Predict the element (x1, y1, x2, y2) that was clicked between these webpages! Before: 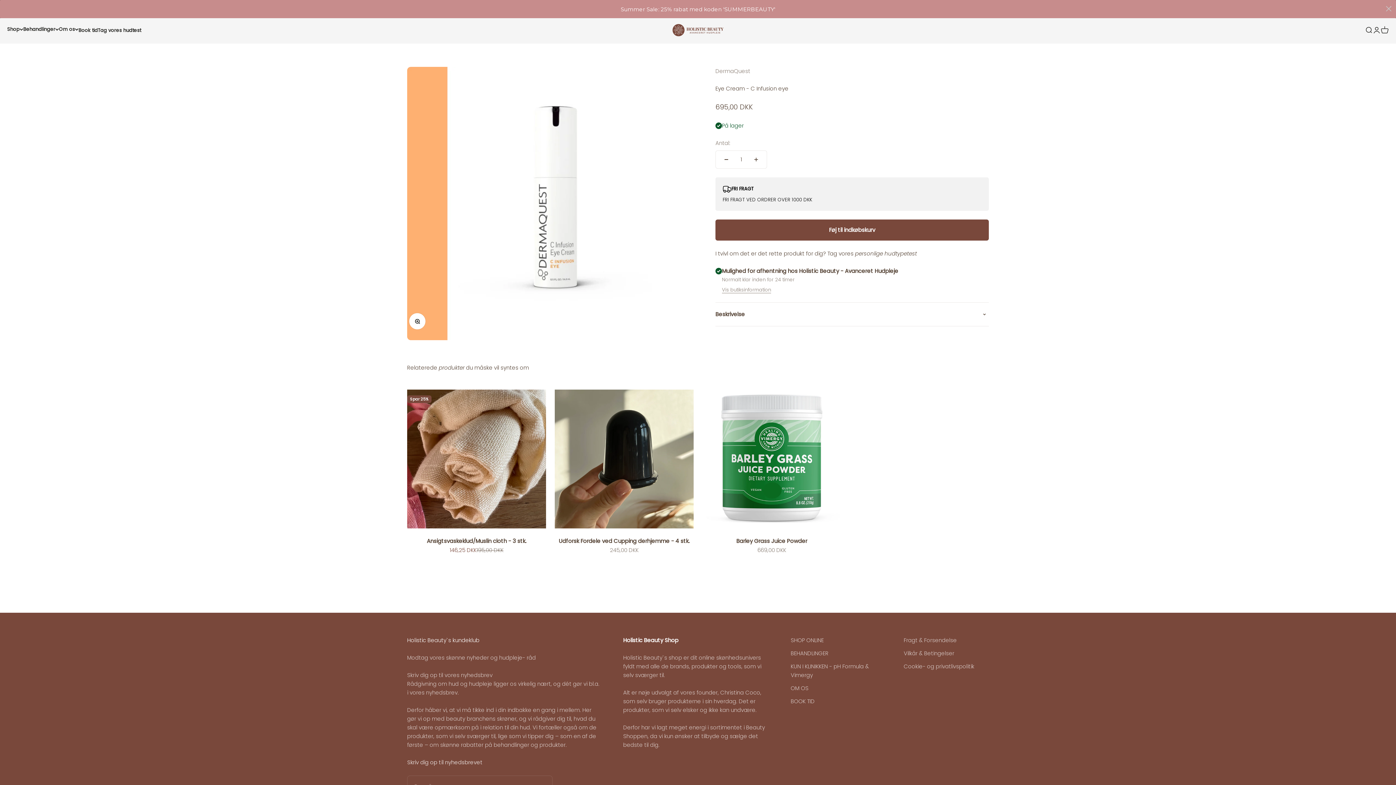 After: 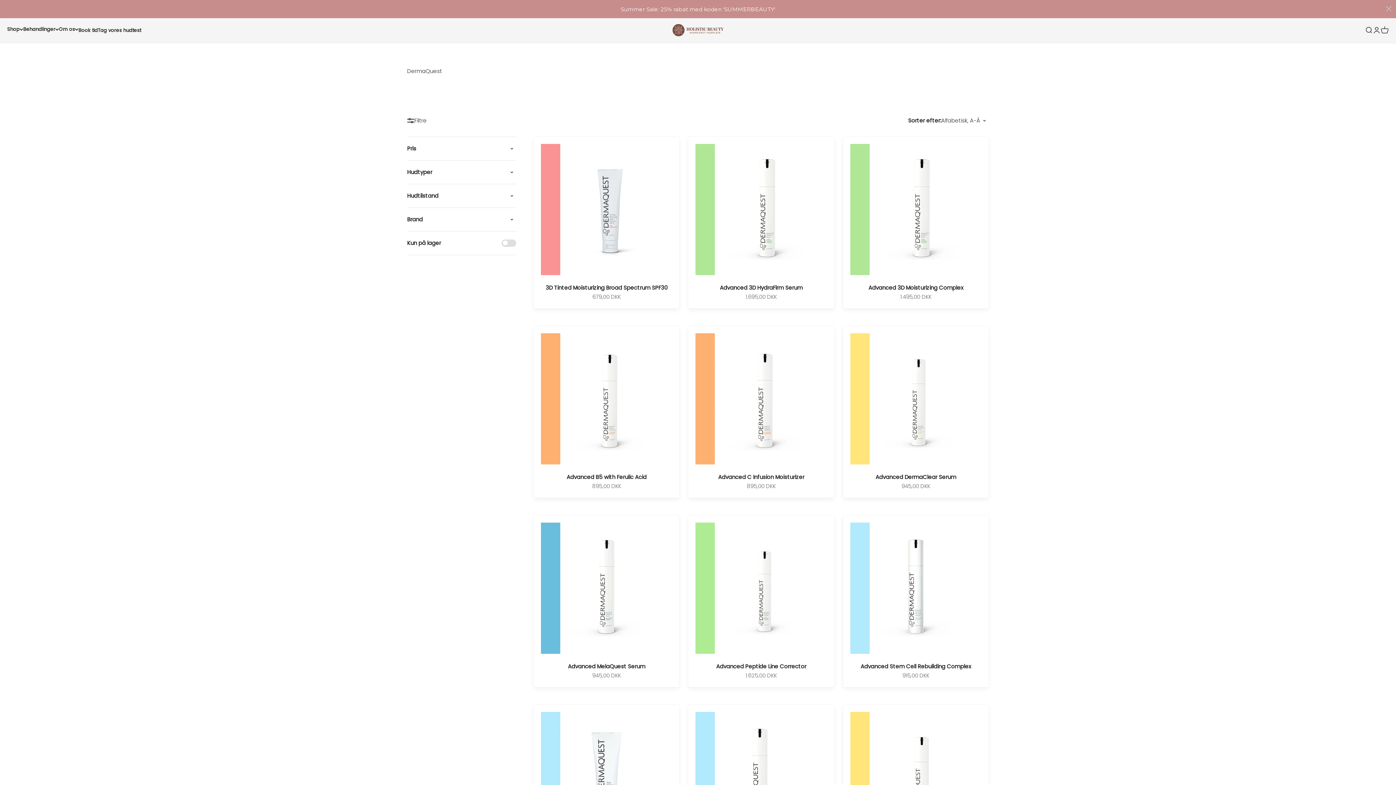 Action: label: DermaQuest bbox: (715, 67, 750, 74)